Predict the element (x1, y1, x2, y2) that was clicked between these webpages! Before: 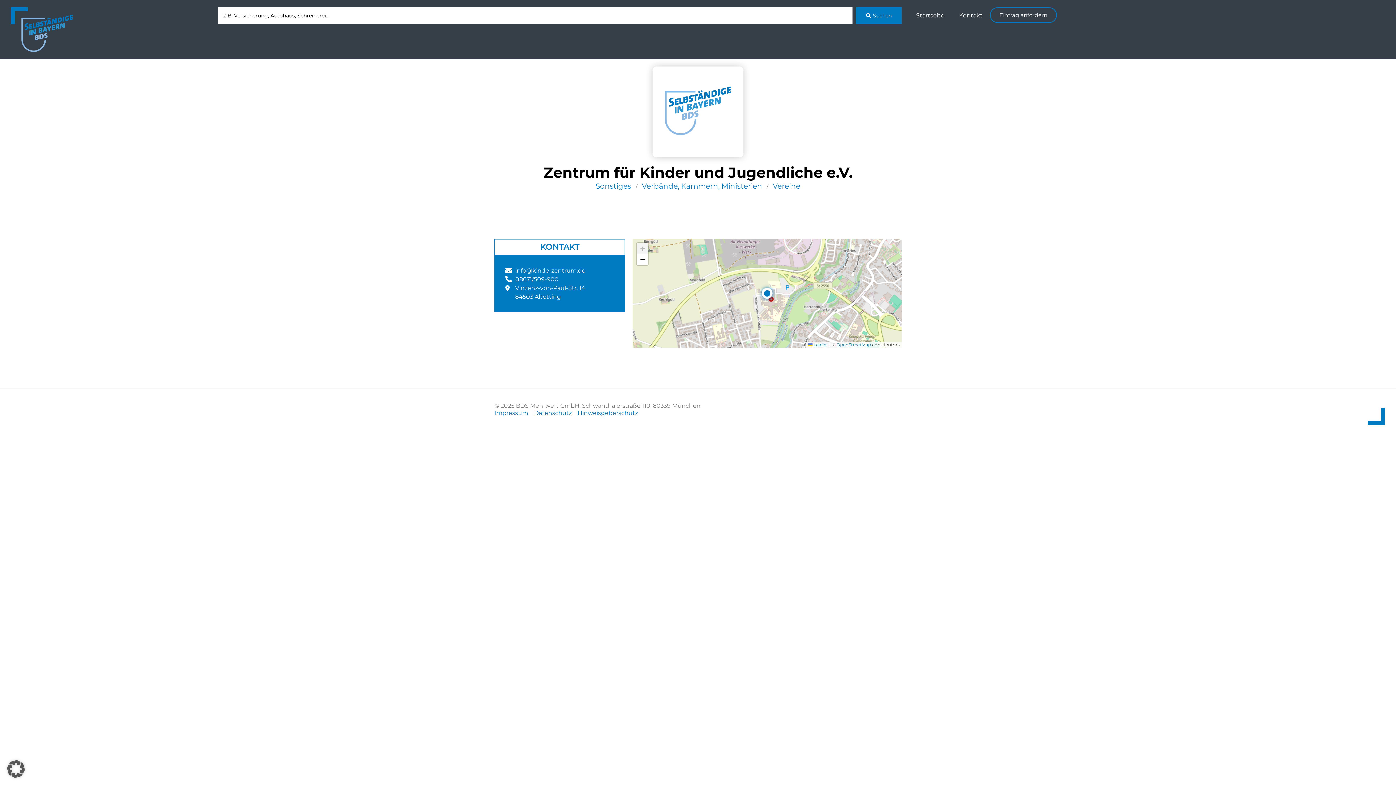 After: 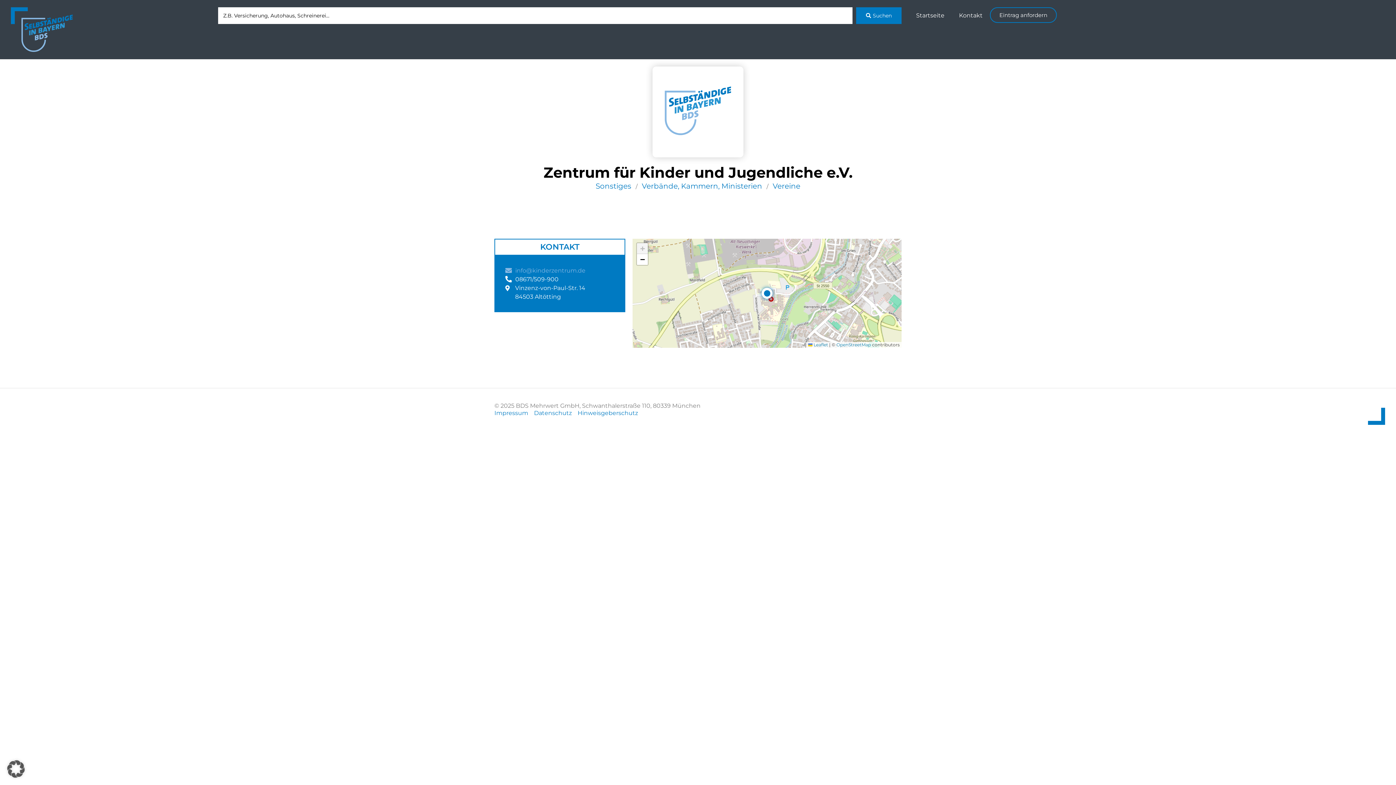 Action: bbox: (505, 266, 614, 275) label: info@kinderzentrum.de